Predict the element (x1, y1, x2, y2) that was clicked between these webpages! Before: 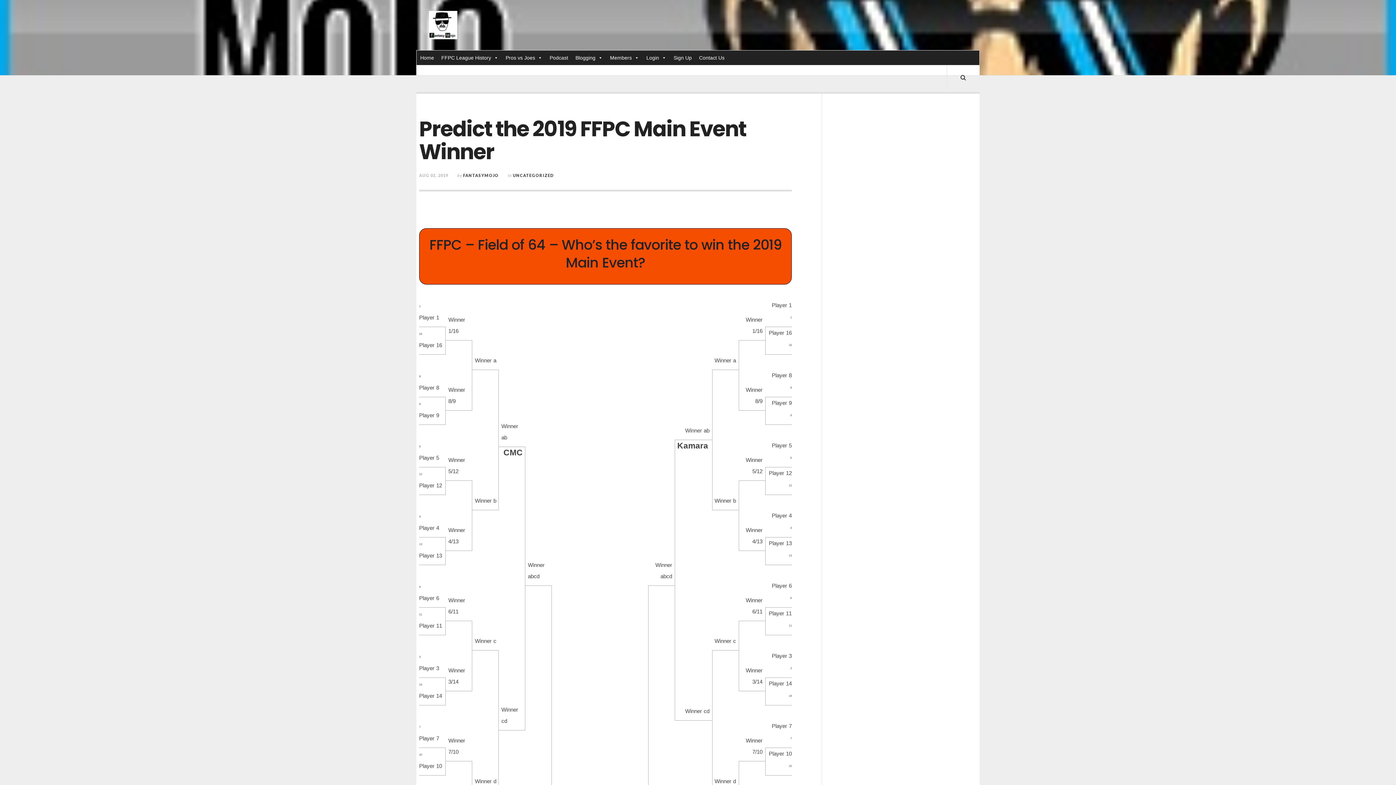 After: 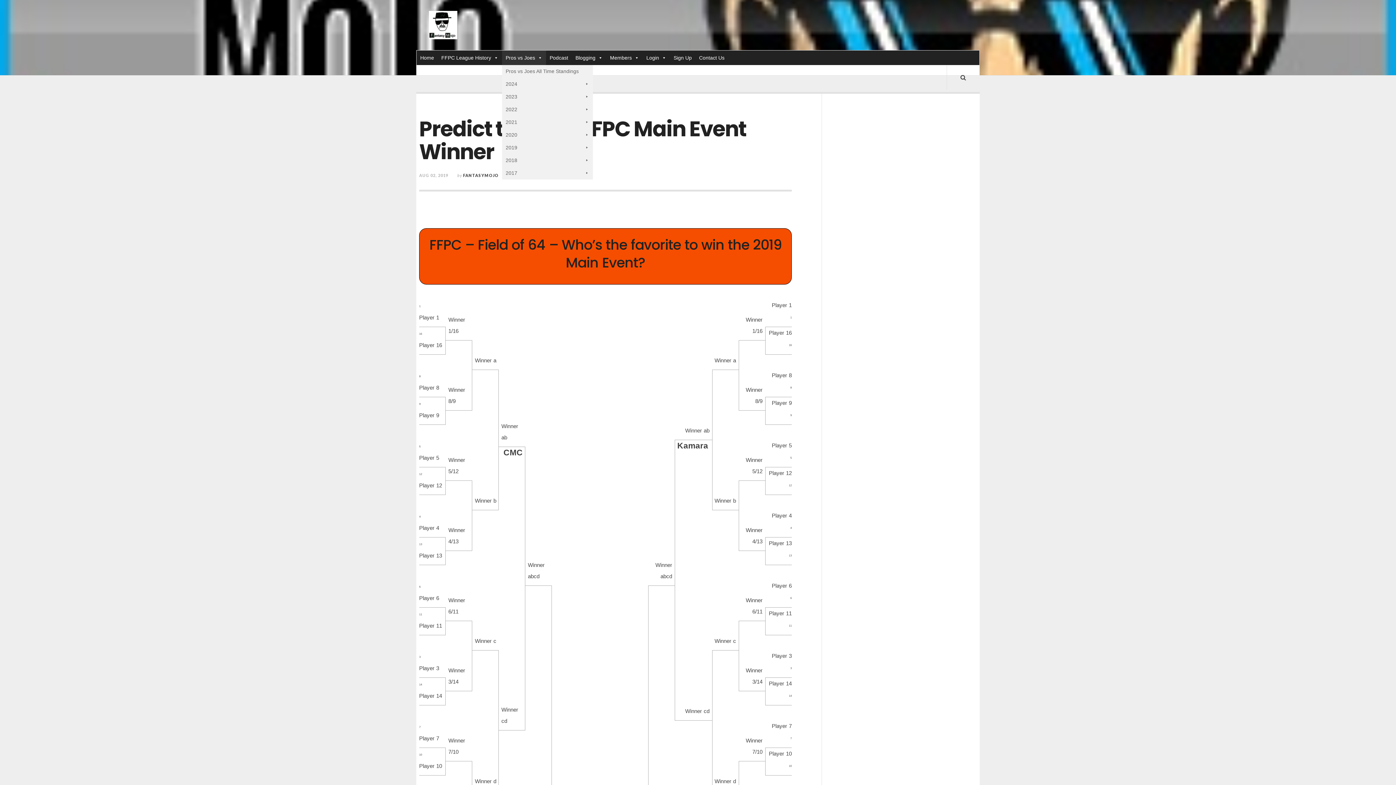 Action: label: Pros vs Joes bbox: (502, 50, 546, 65)